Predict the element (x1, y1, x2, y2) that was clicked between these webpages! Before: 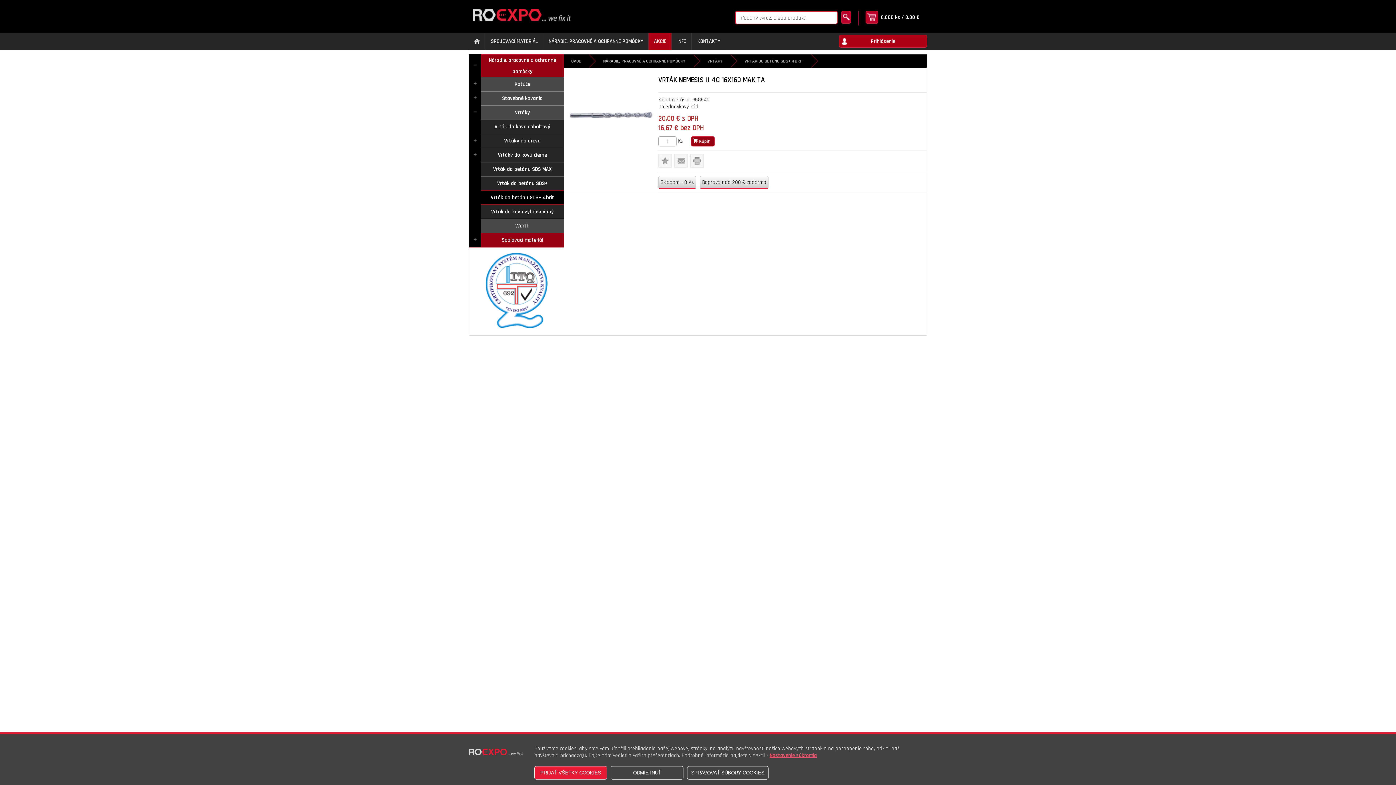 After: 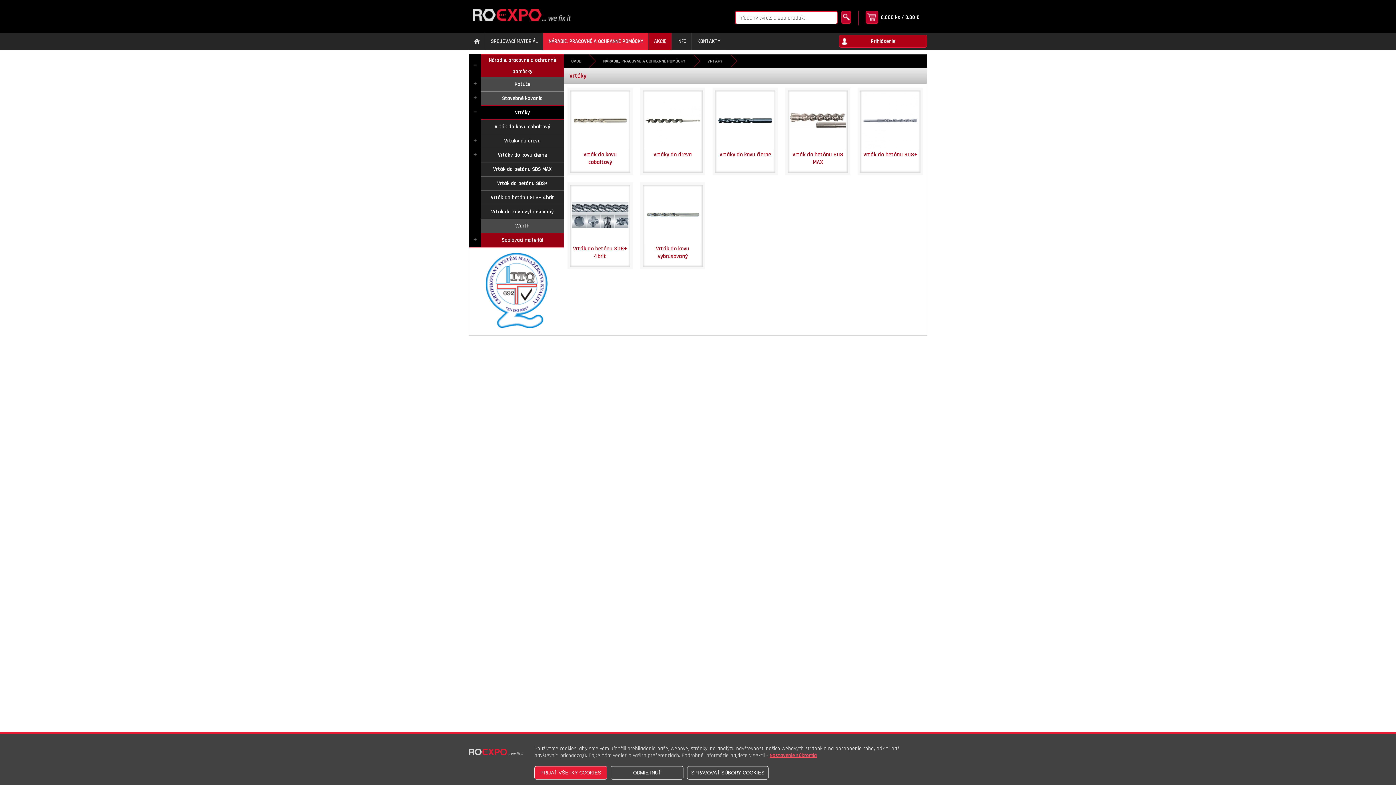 Action: bbox: (707, 58, 722, 64) label: VRTÁKY